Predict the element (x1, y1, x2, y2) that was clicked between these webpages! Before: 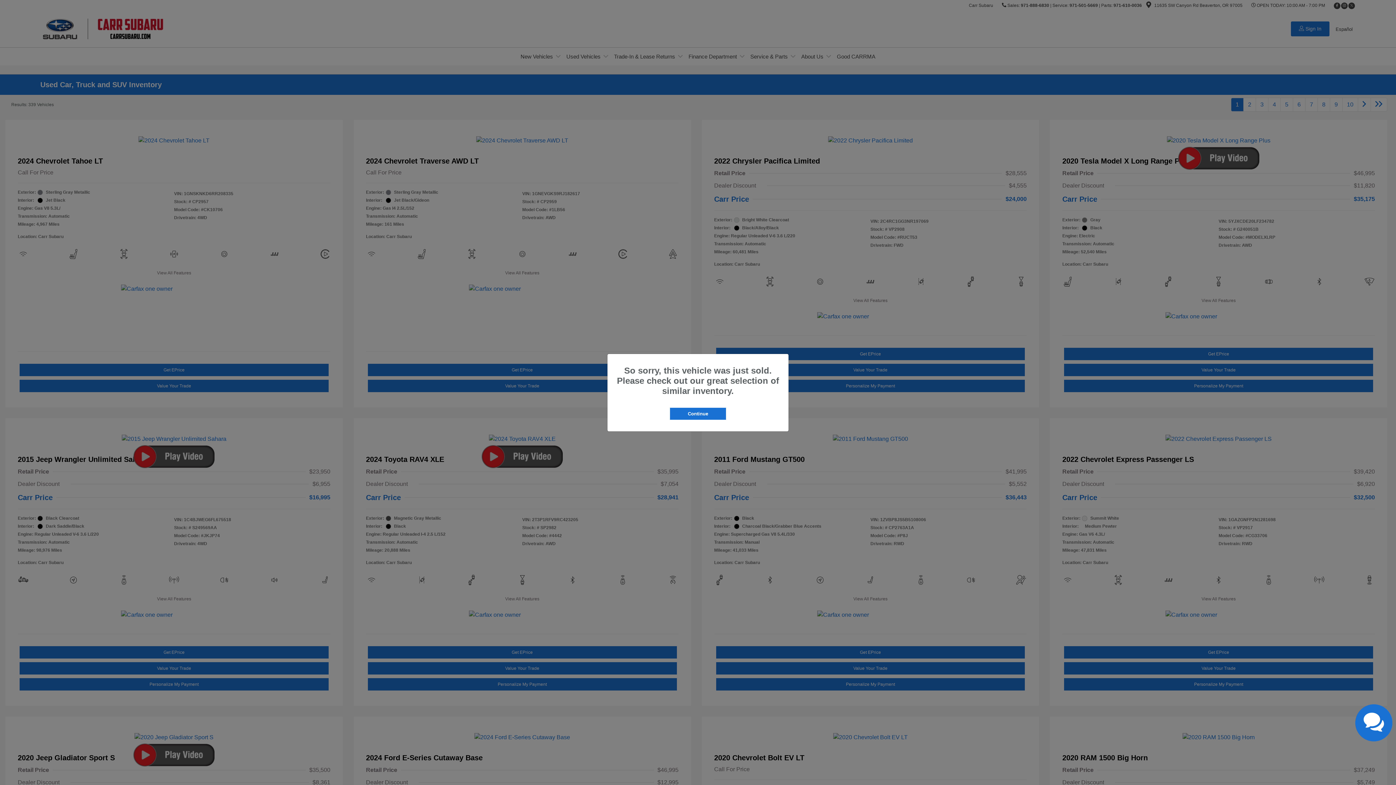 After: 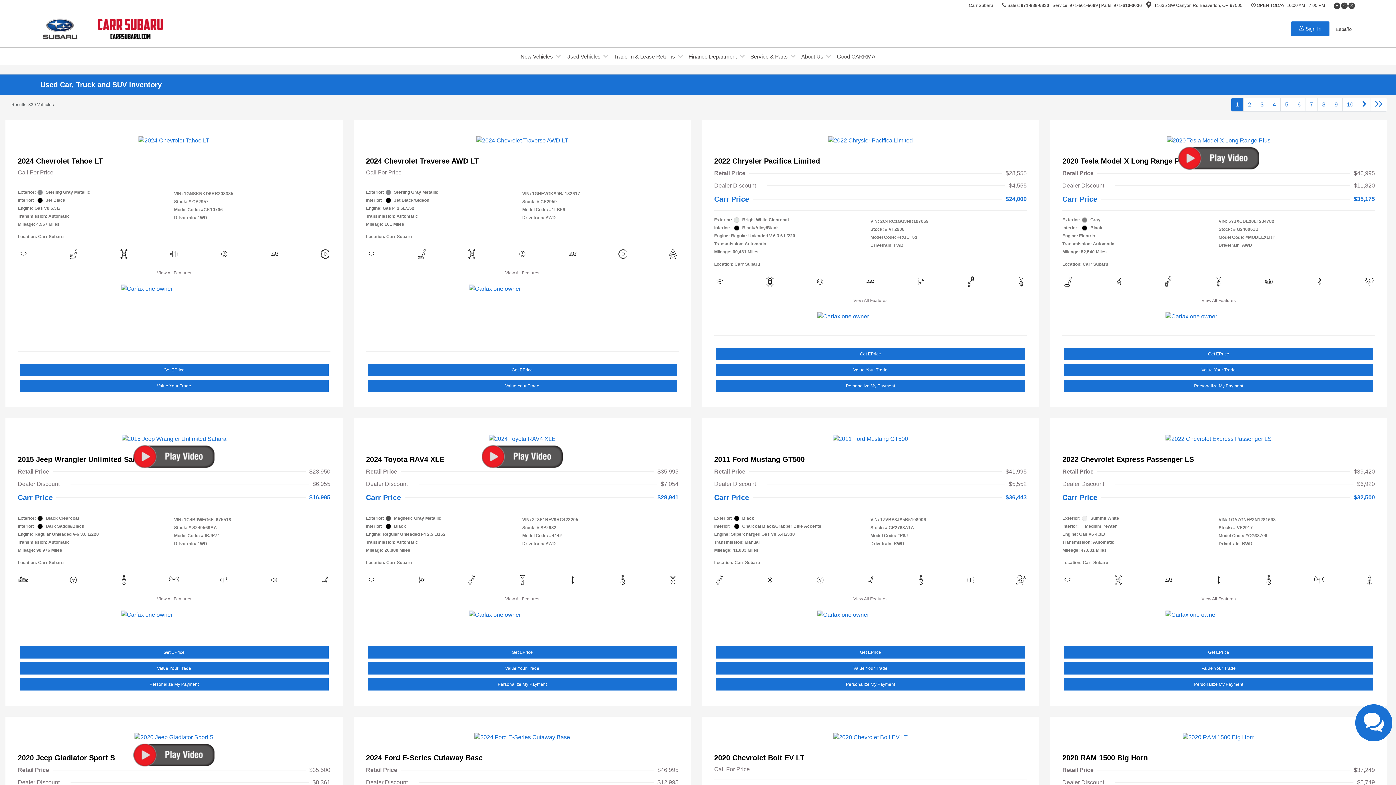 Action: bbox: (670, 407, 726, 419) label: Continue